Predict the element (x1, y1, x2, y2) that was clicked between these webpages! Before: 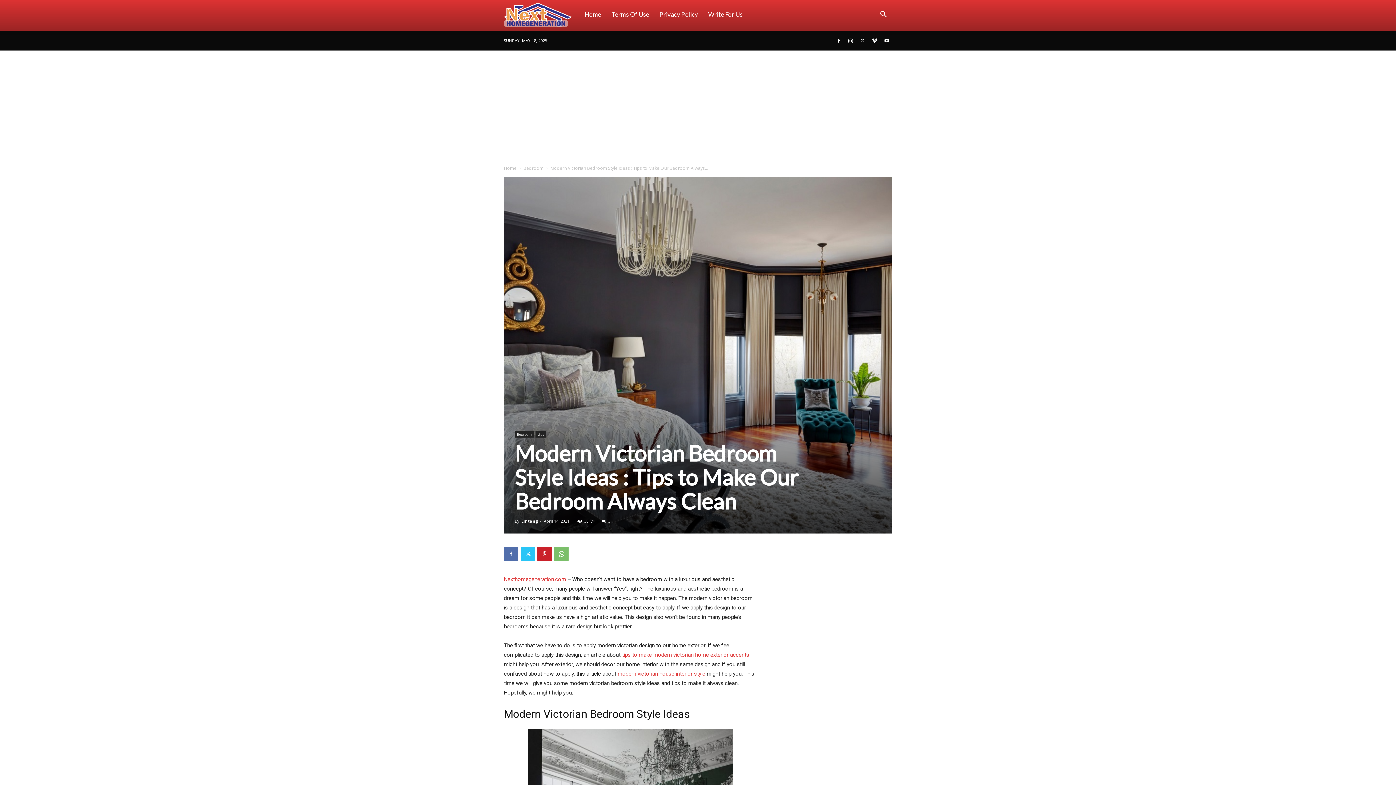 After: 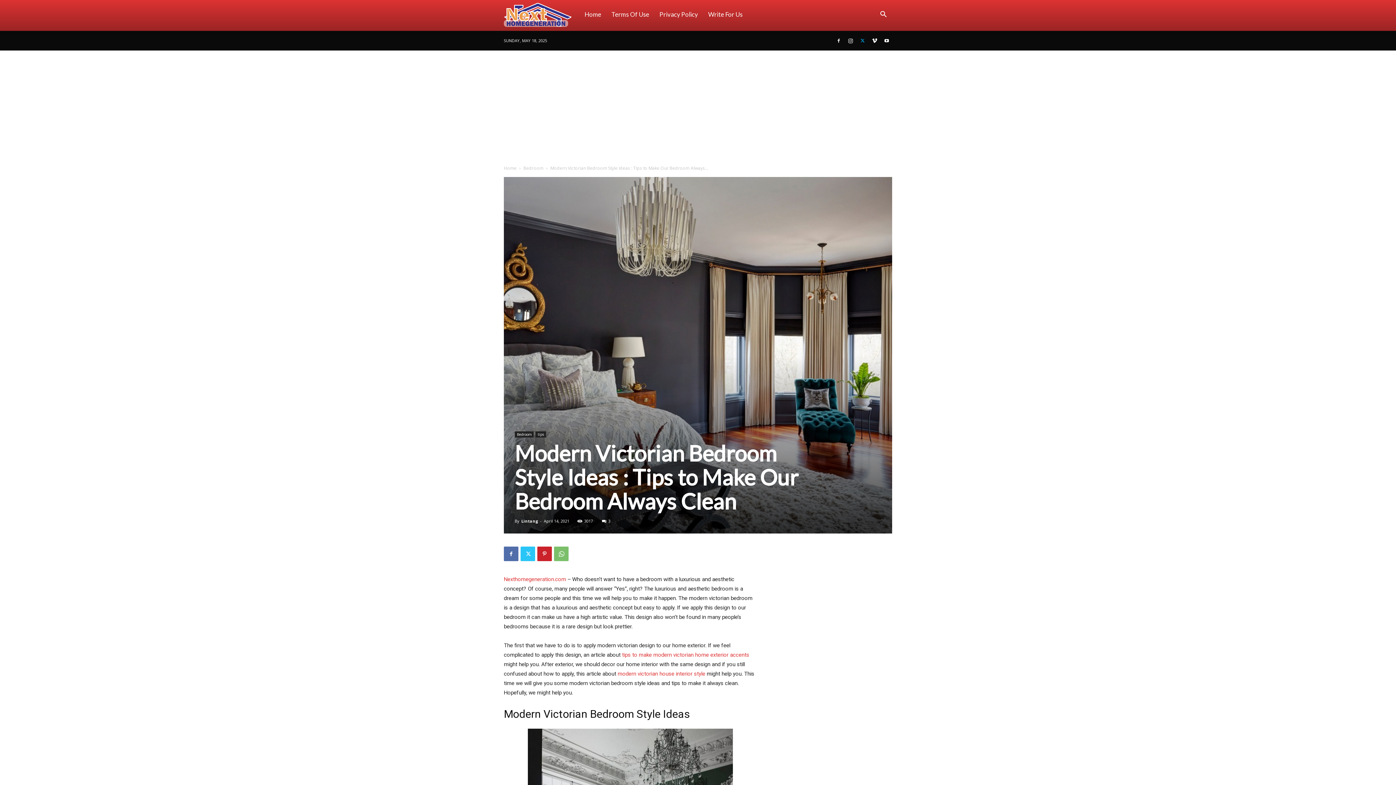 Action: bbox: (857, 30, 868, 50)